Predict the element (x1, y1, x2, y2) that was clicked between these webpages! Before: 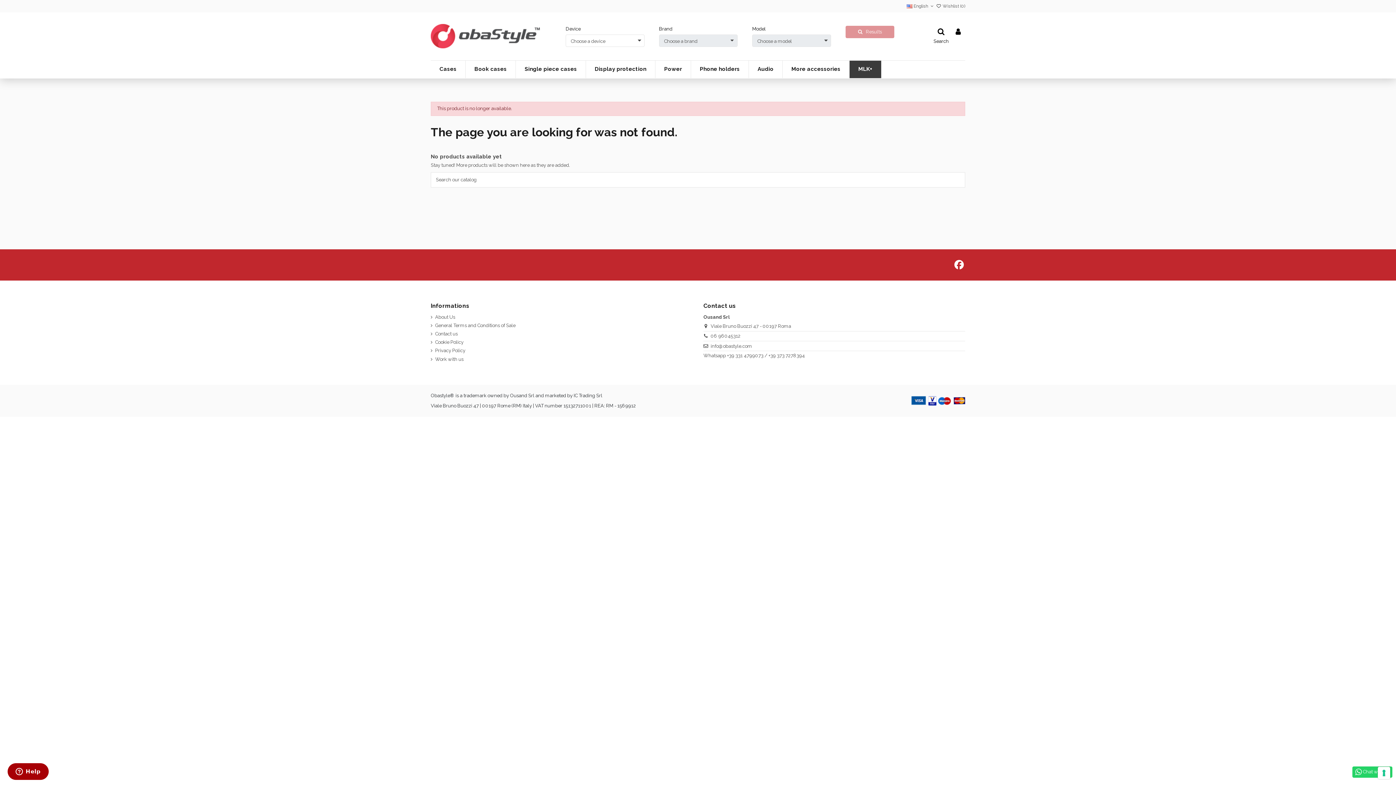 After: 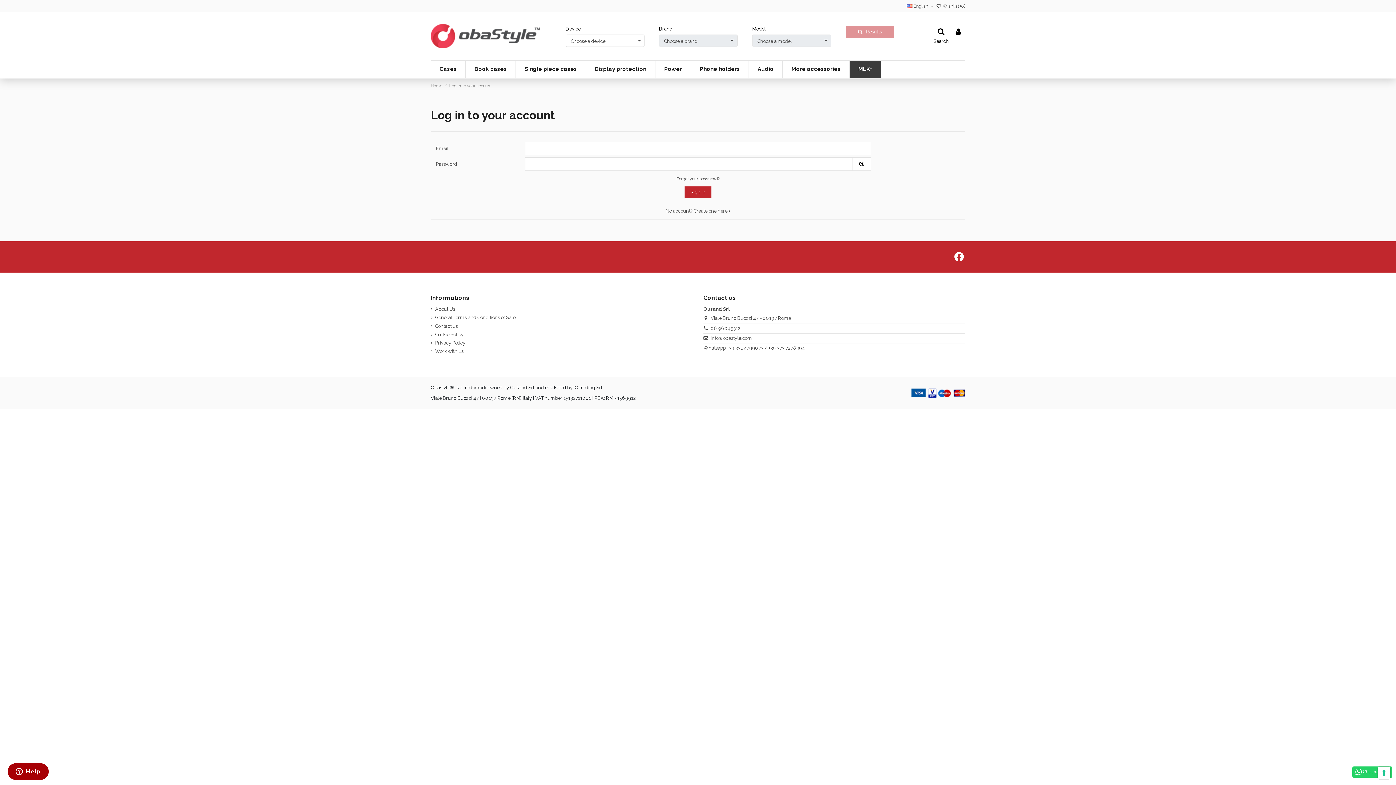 Action: bbox: (936, 3, 965, 8) label:  Wishlist (0)